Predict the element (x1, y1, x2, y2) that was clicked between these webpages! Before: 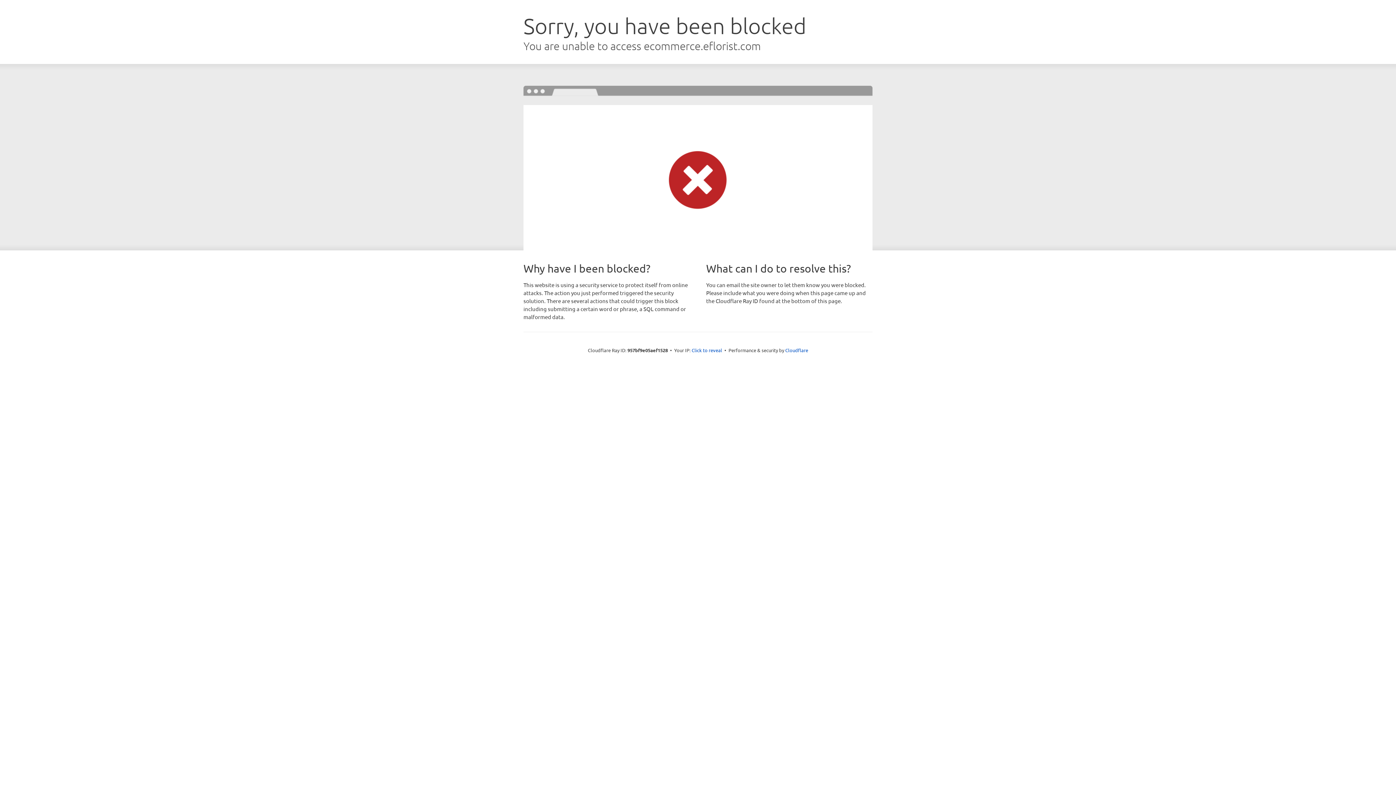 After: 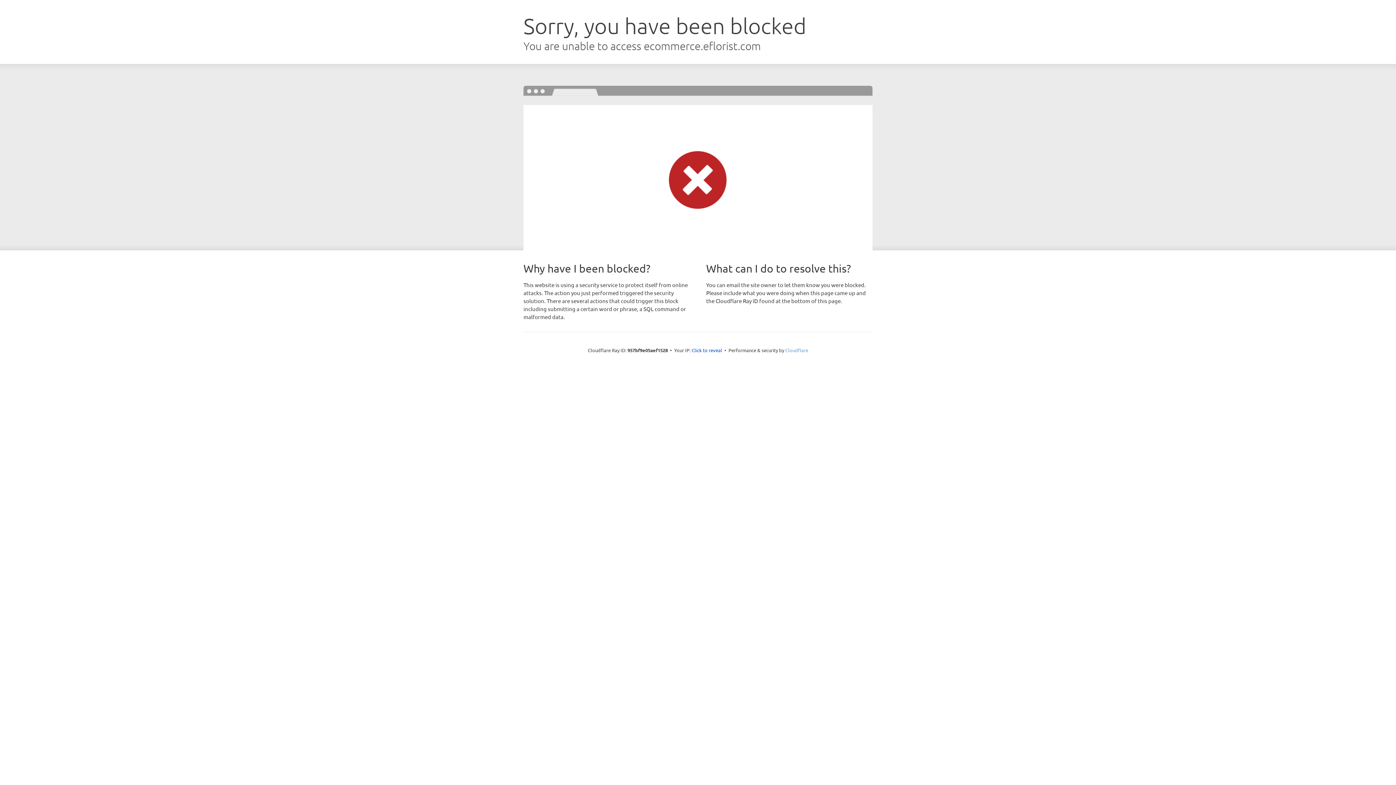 Action: label: Cloudflare bbox: (785, 347, 808, 353)